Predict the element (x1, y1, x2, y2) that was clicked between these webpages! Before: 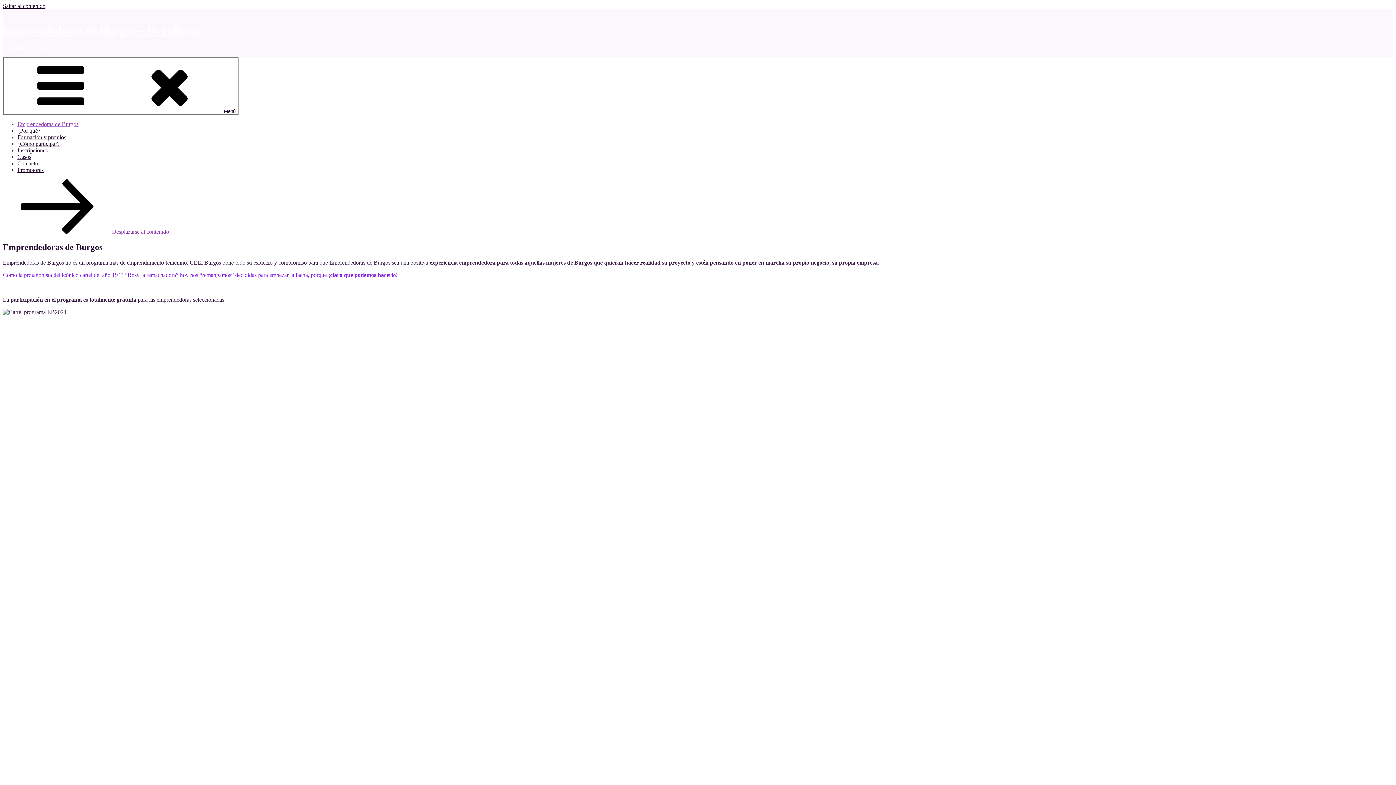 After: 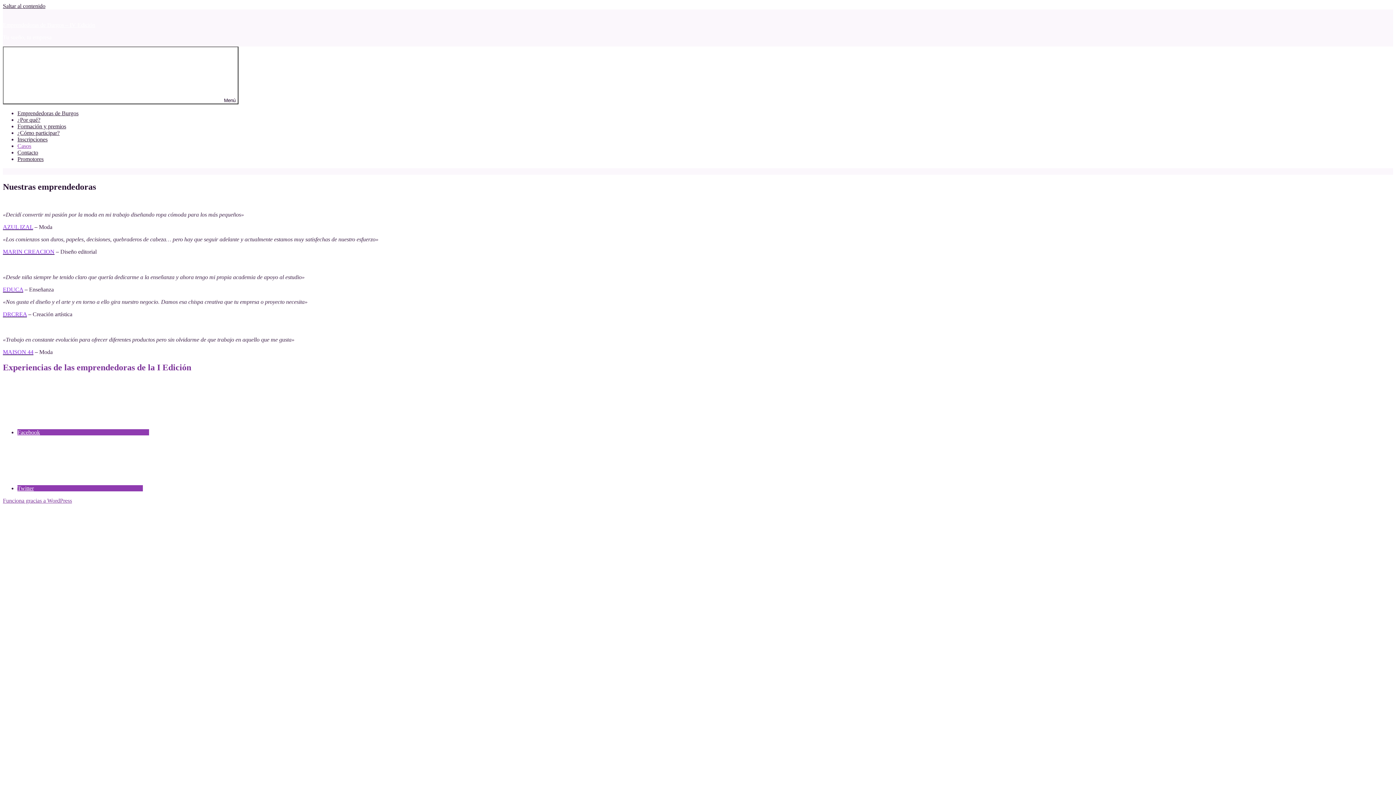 Action: bbox: (17, 153, 31, 159) label: Casos